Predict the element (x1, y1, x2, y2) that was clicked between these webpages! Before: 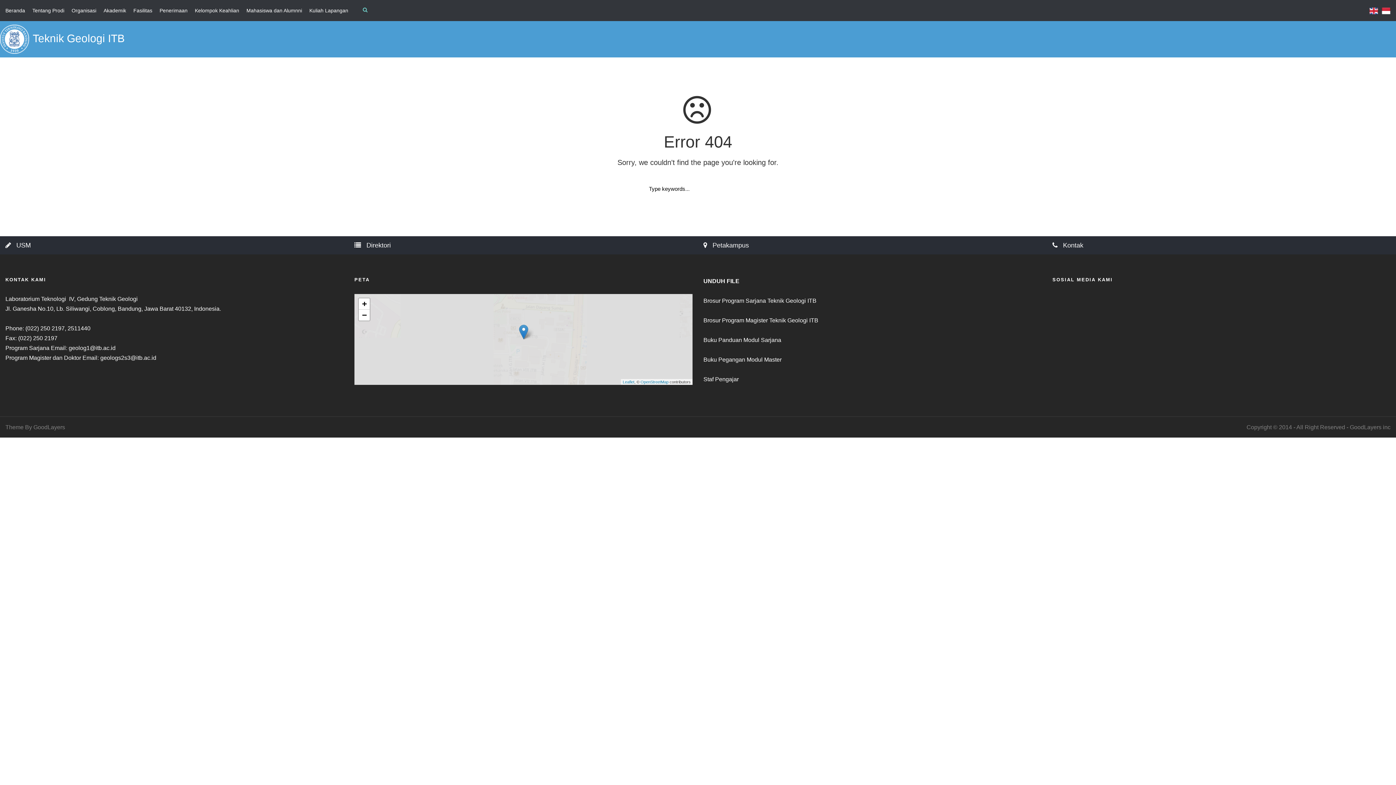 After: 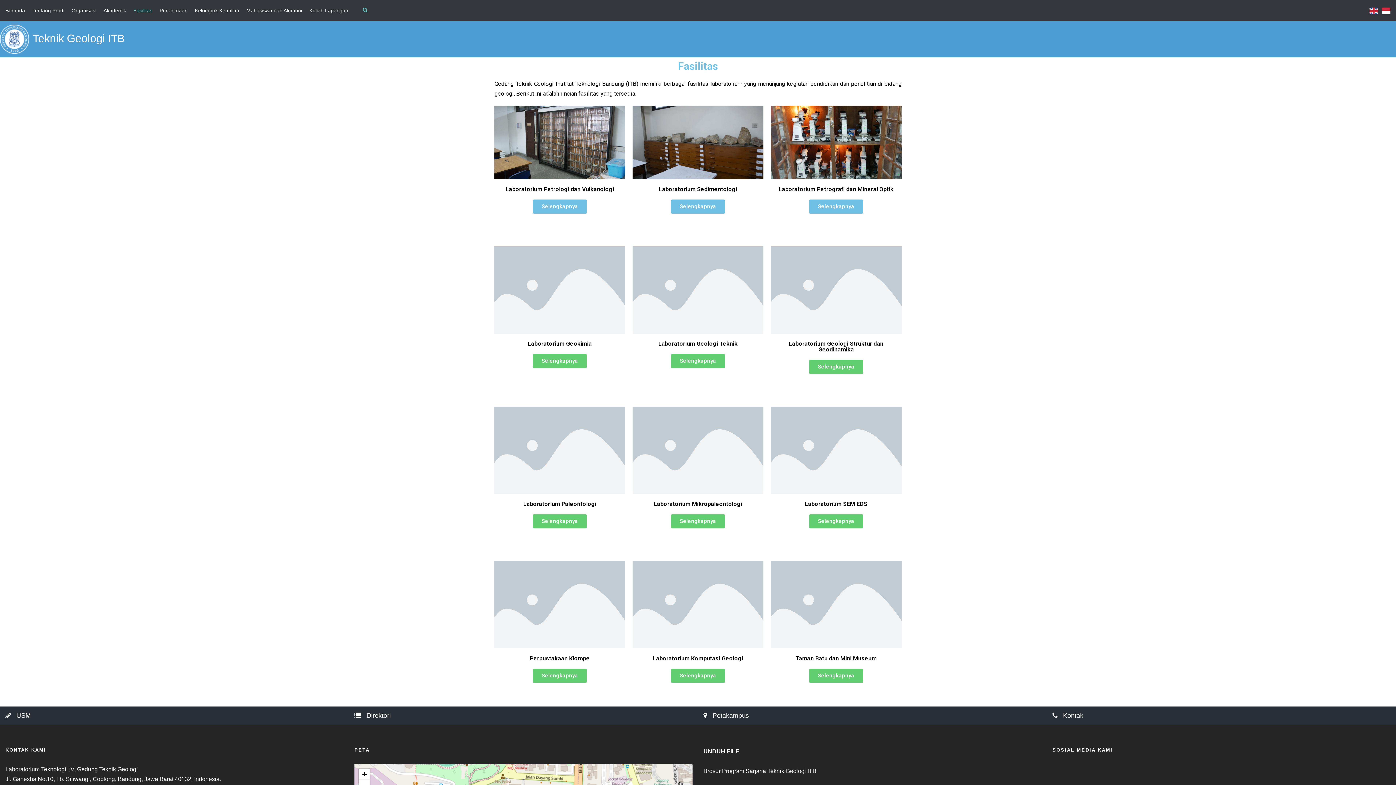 Action: label: Fasilitas bbox: (133, 7, 159, 21)